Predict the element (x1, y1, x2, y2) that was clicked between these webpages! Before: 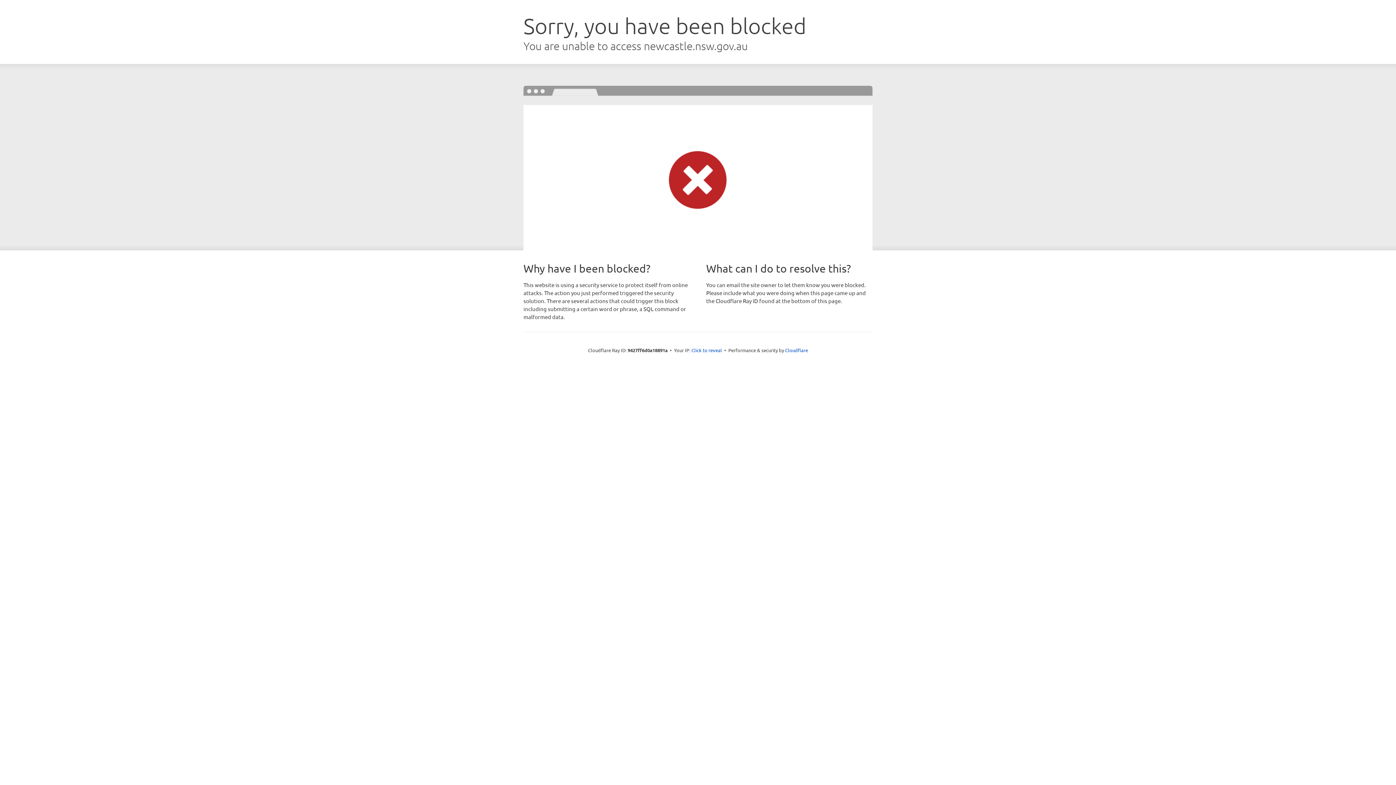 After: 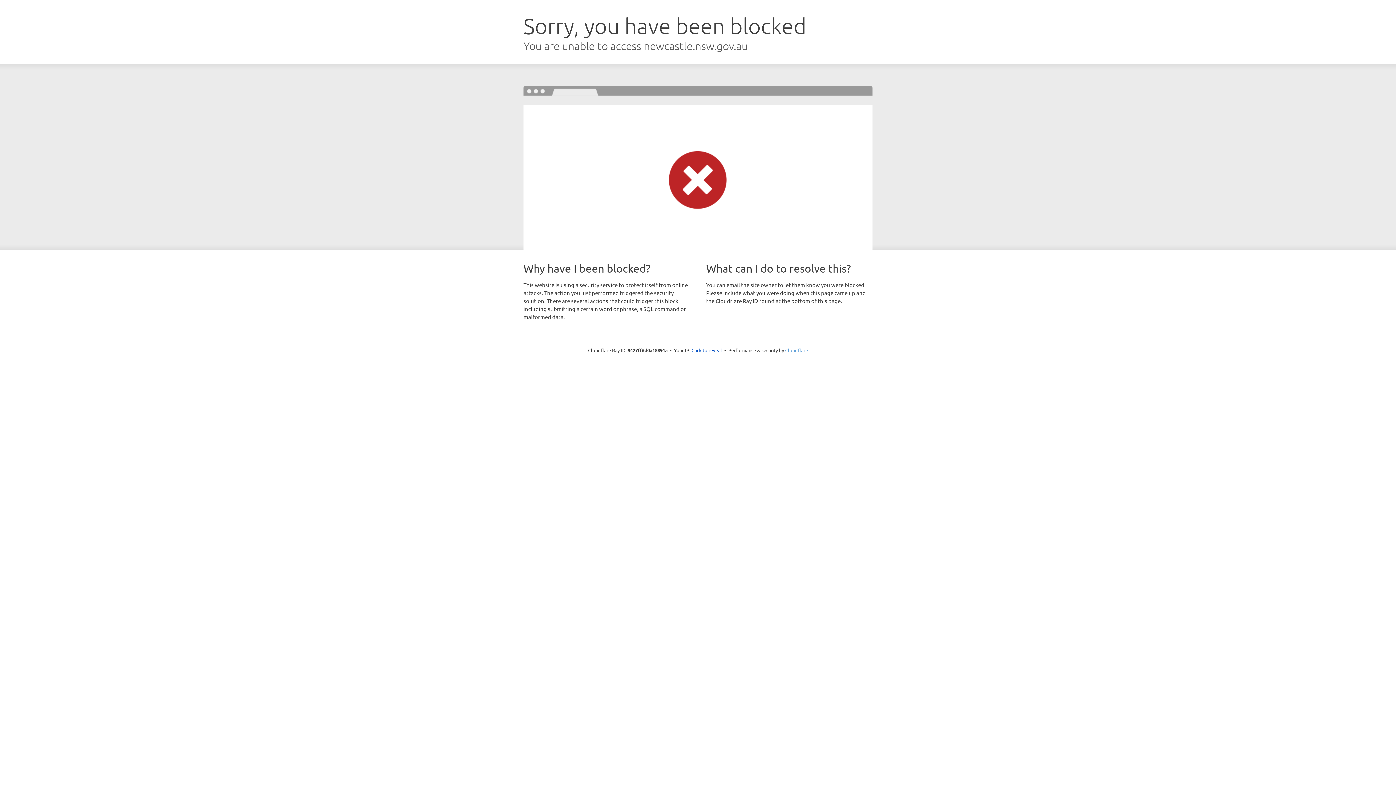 Action: bbox: (785, 347, 808, 353) label: Cloudflare